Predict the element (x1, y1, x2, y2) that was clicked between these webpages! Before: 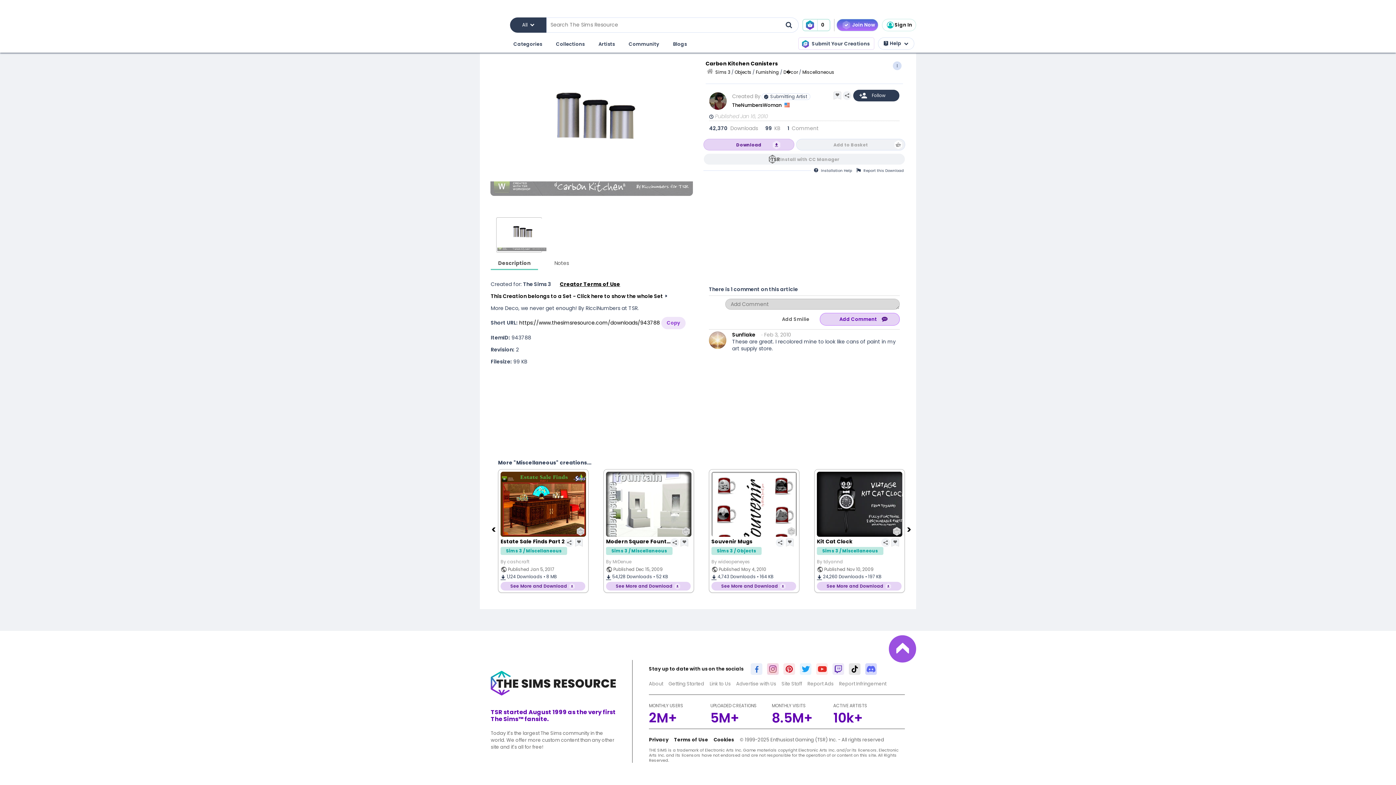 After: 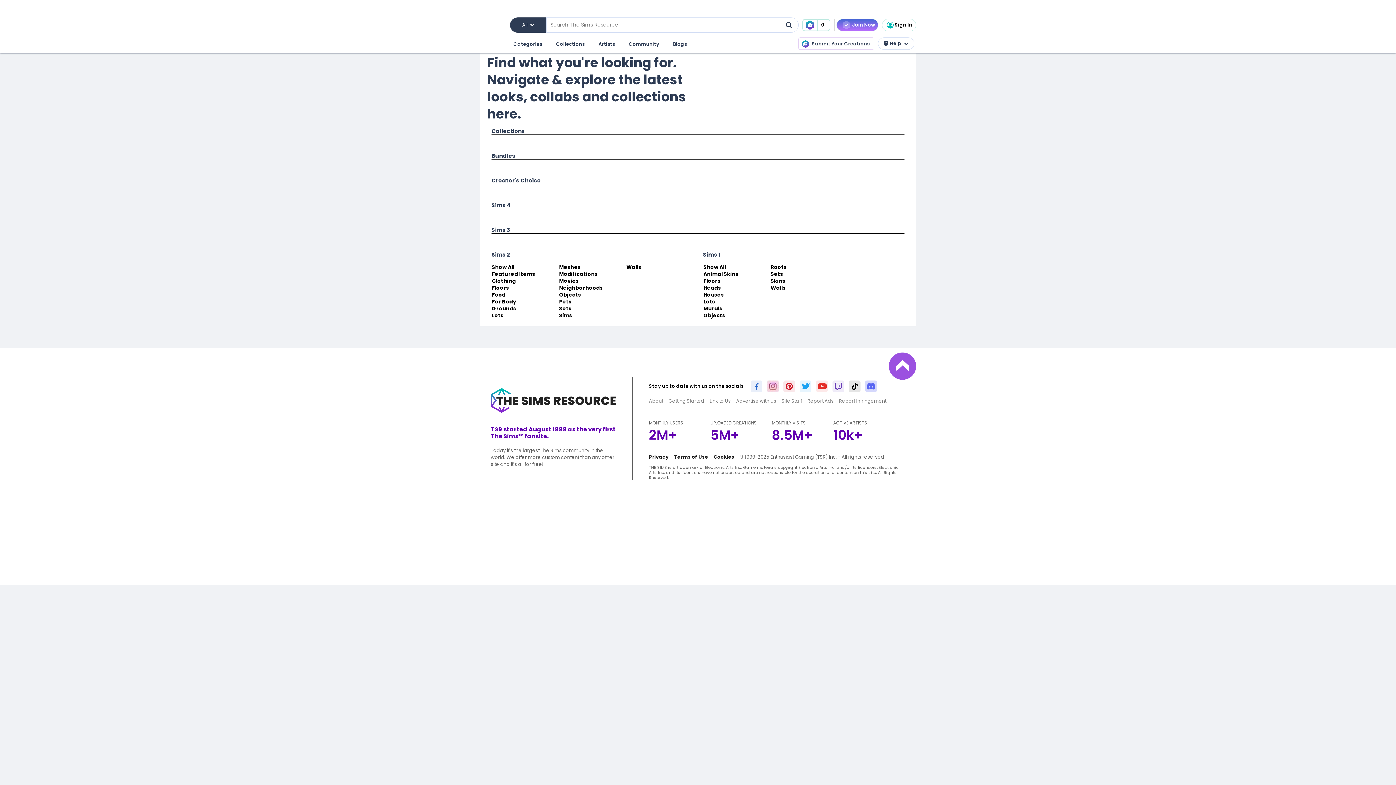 Action: label: Categories bbox: (512, 38, 543, 50)